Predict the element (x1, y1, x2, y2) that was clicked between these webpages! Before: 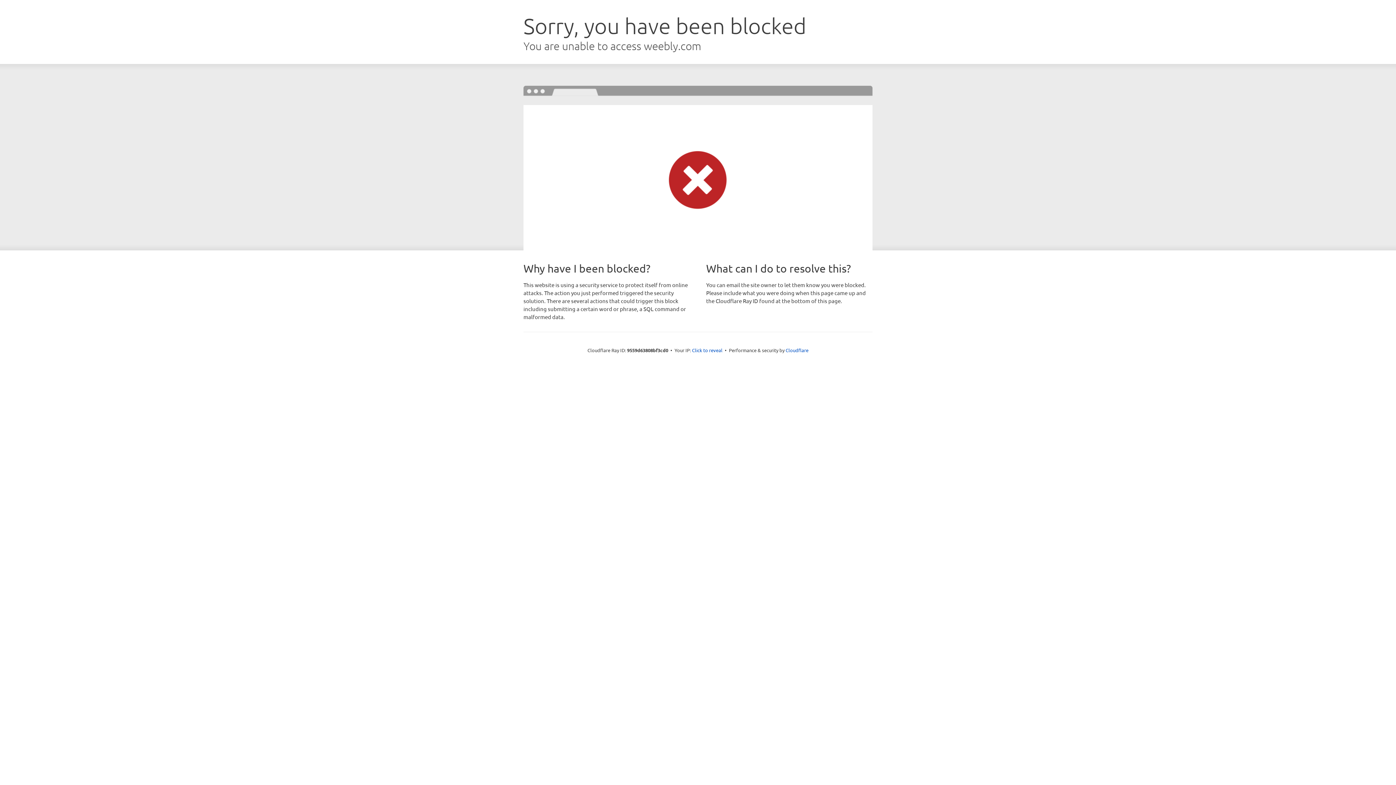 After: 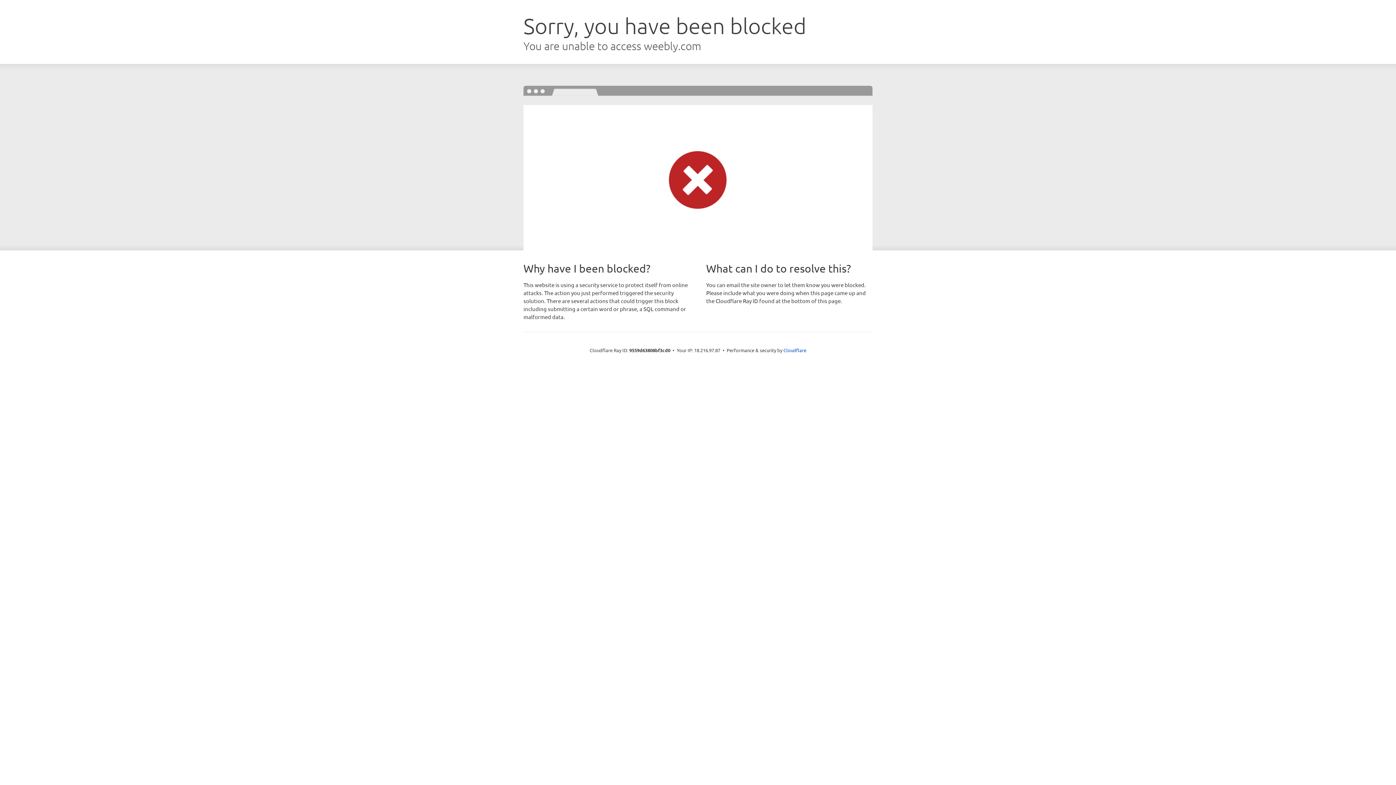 Action: label: Click to reveal bbox: (692, 346, 722, 353)